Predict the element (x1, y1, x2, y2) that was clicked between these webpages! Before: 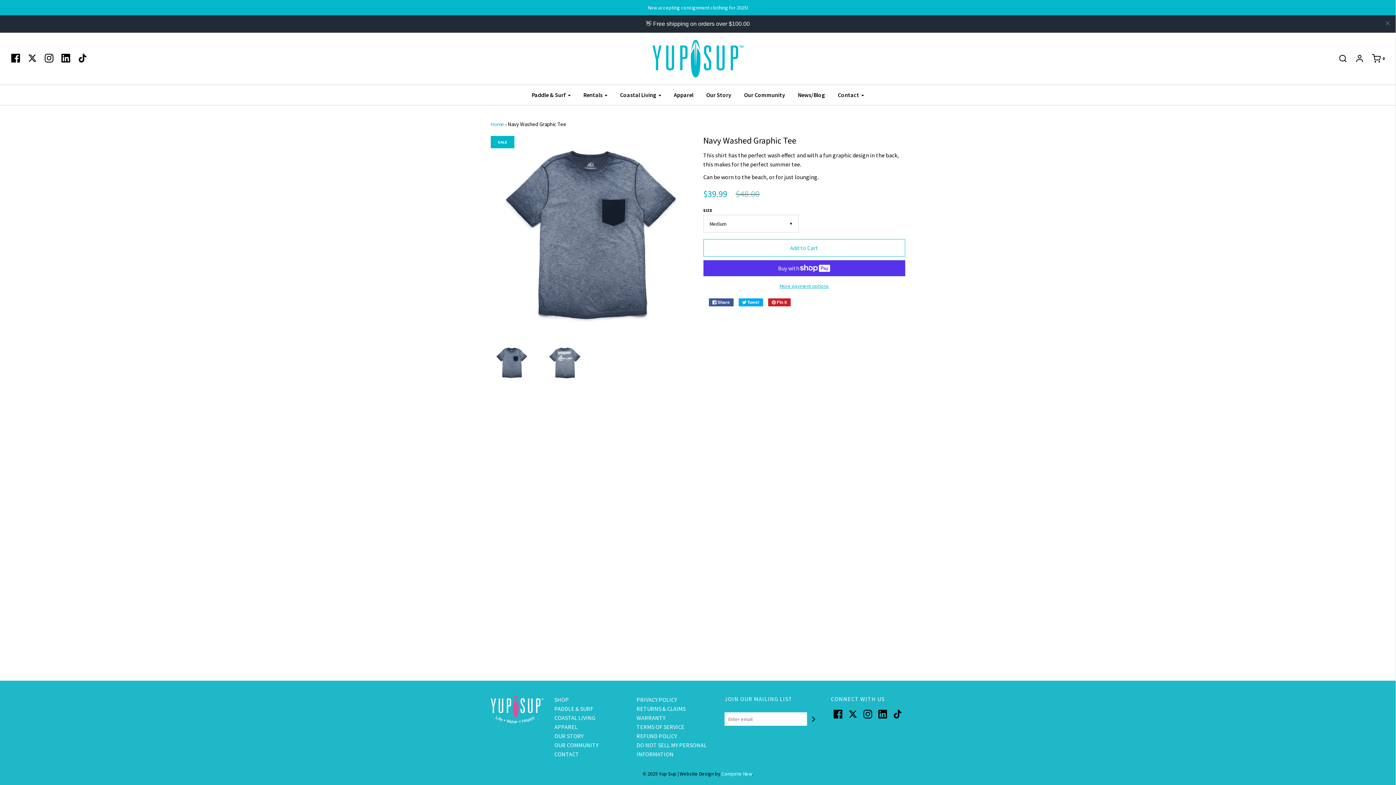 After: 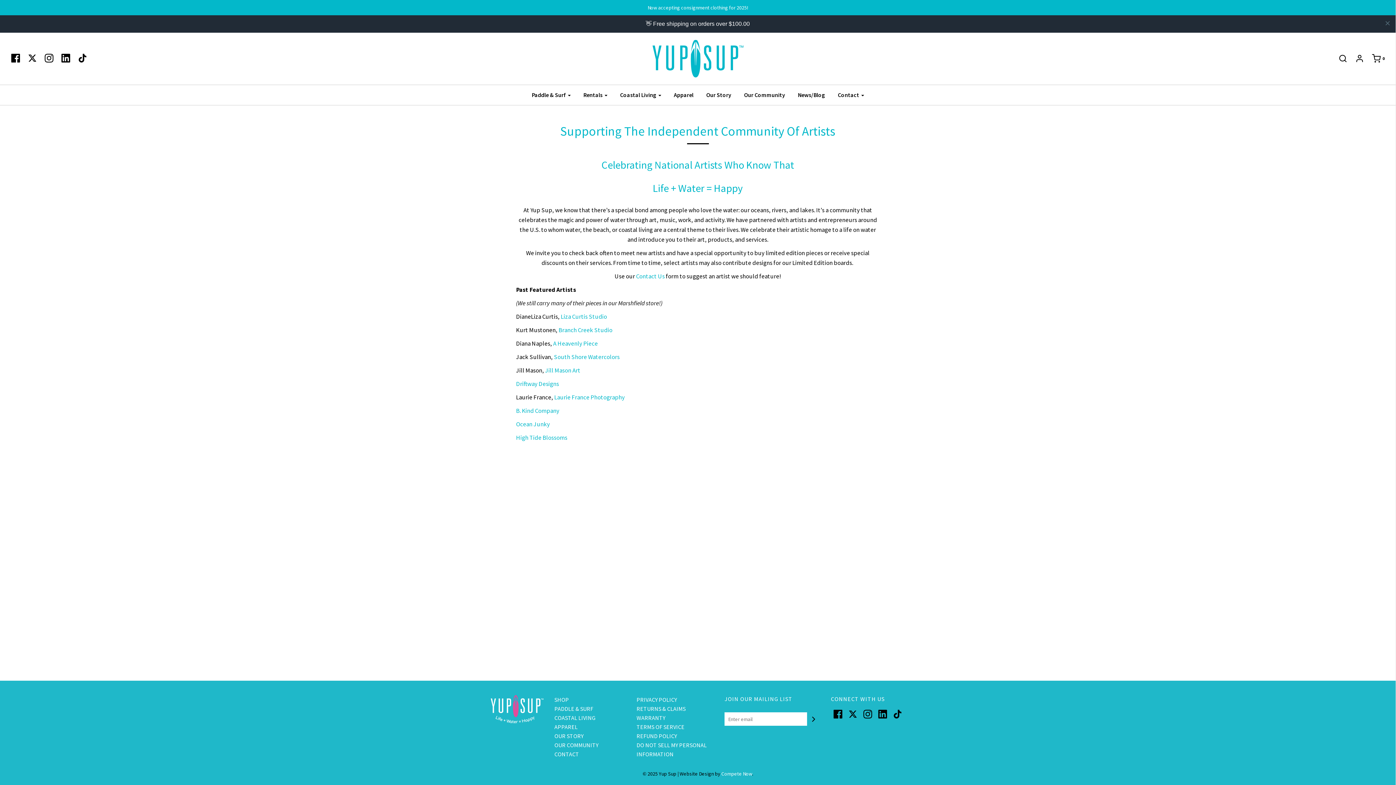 Action: bbox: (554, 741, 598, 750) label: OUR COMMUNITY